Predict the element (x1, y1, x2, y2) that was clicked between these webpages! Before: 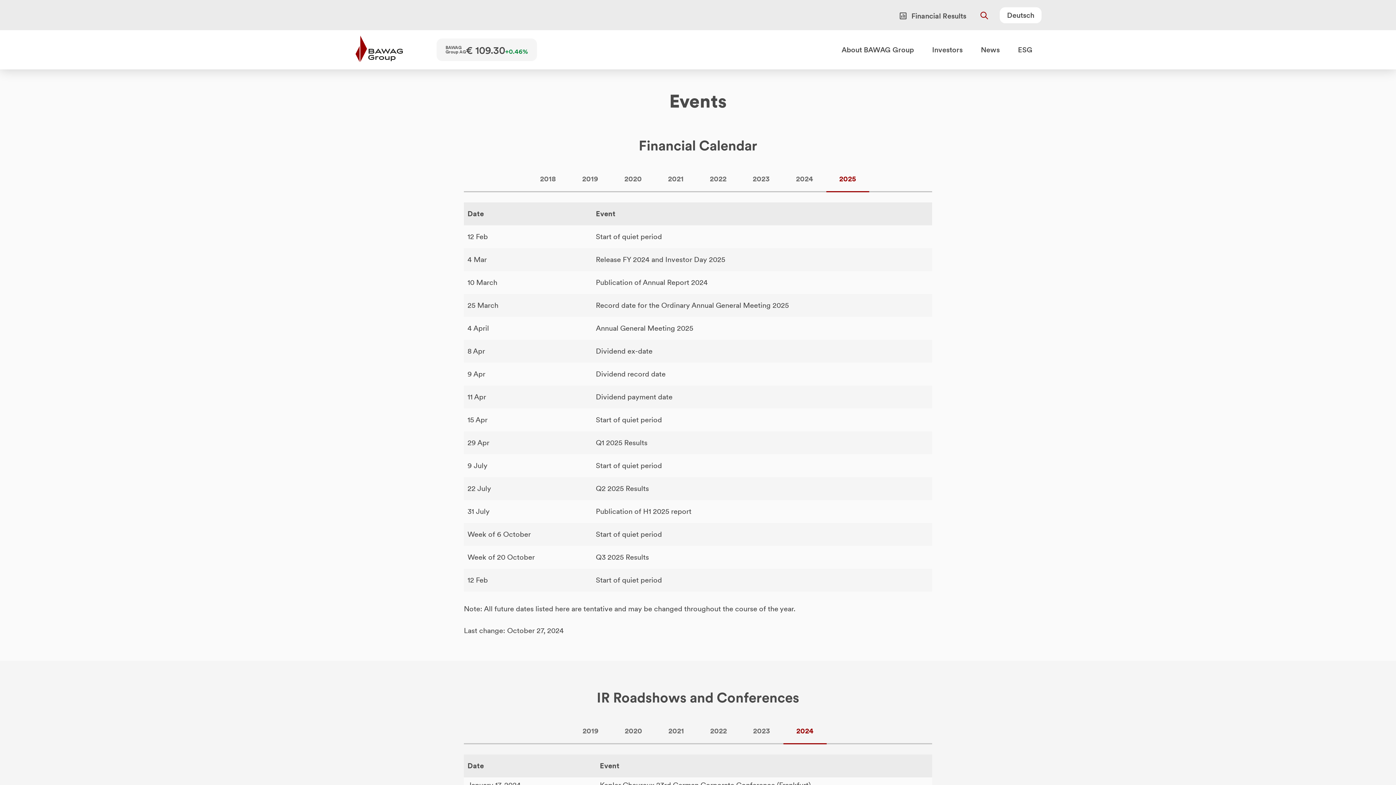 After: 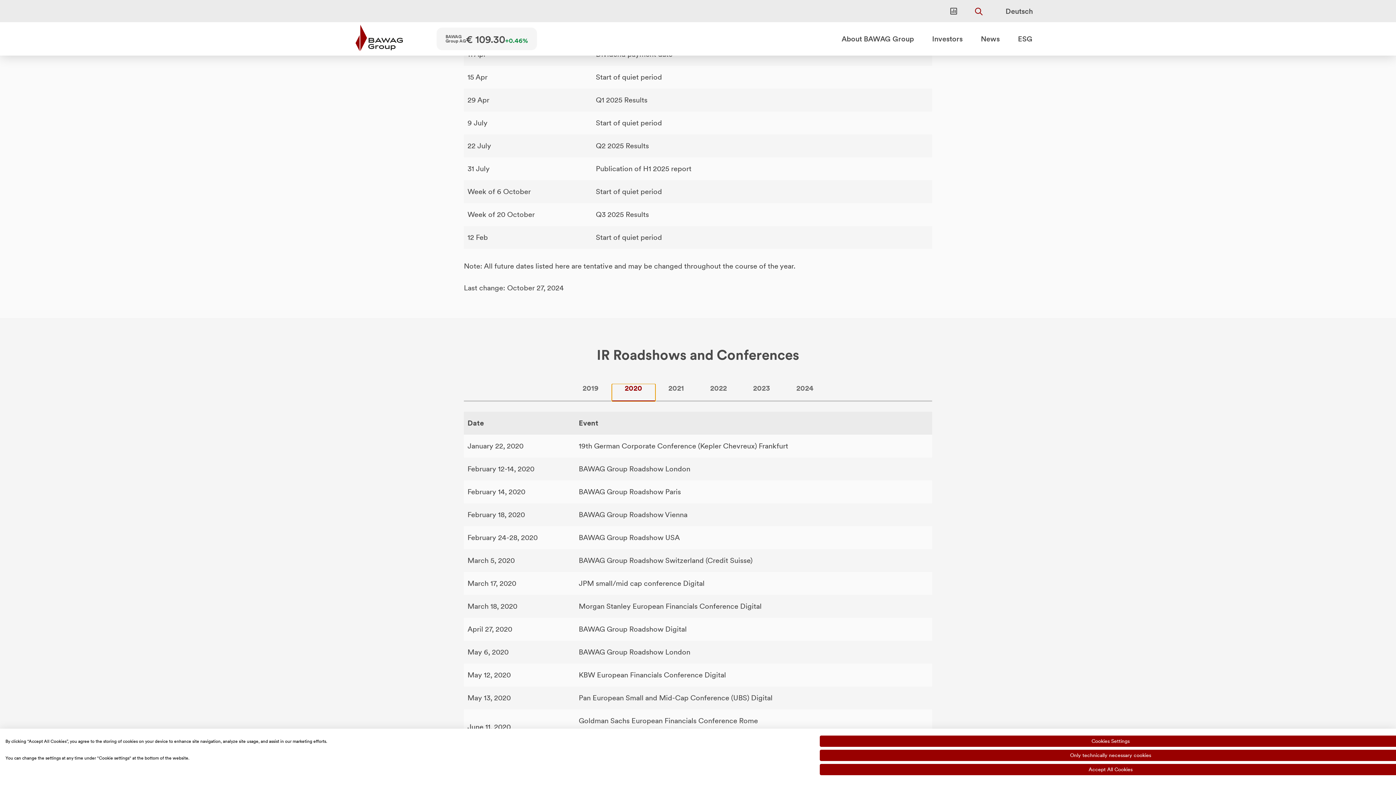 Action: bbox: (611, 726, 655, 744) label: 2020